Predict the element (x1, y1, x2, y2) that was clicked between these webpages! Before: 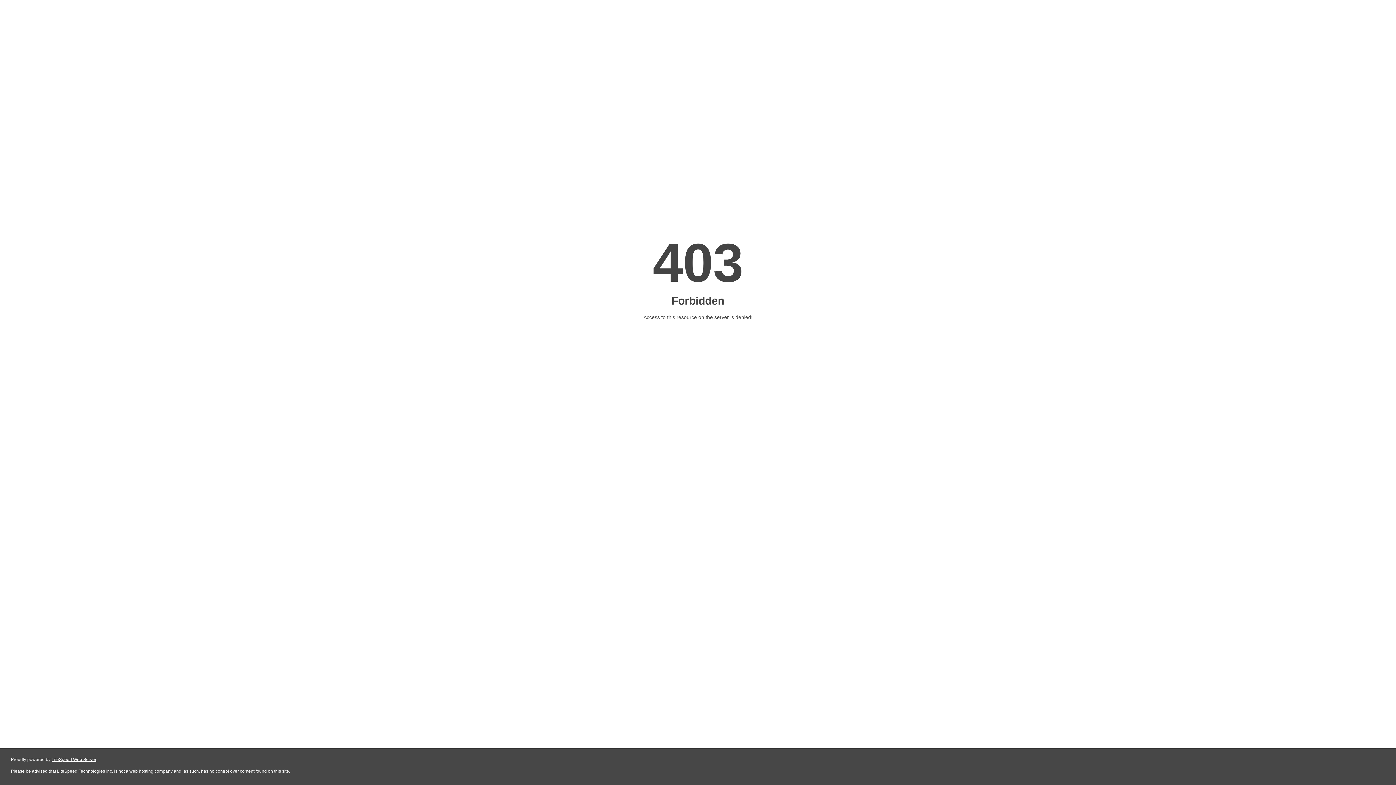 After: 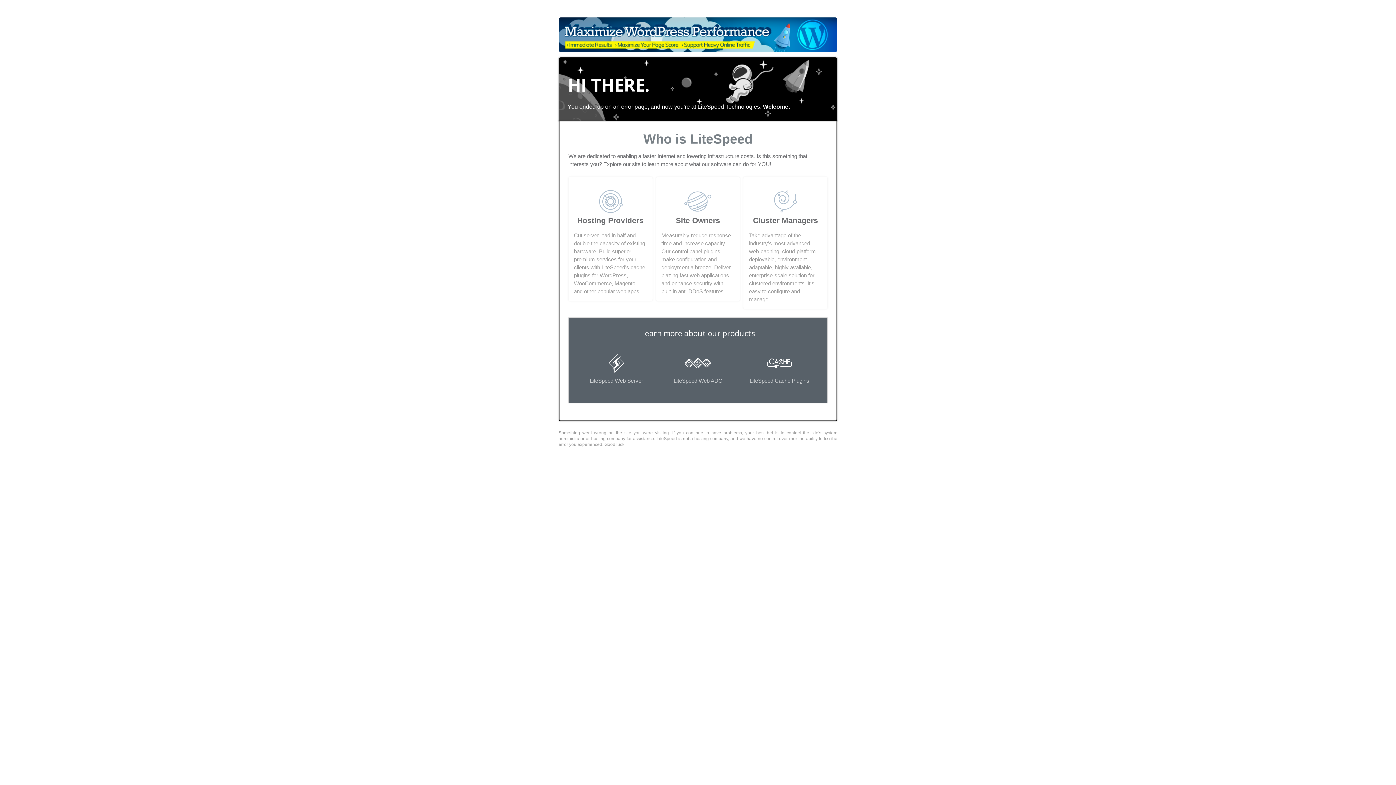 Action: bbox: (51, 757, 96, 762) label: LiteSpeed Web Server